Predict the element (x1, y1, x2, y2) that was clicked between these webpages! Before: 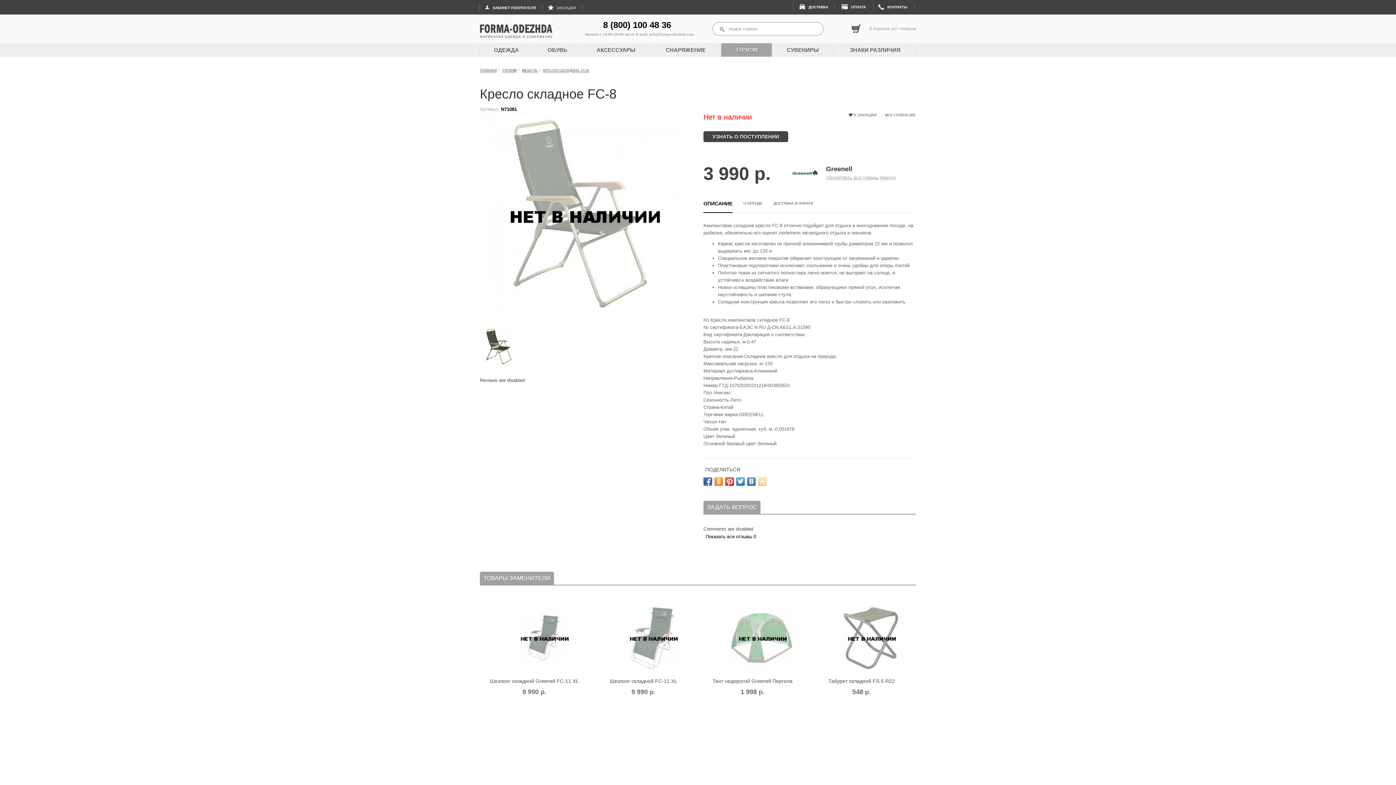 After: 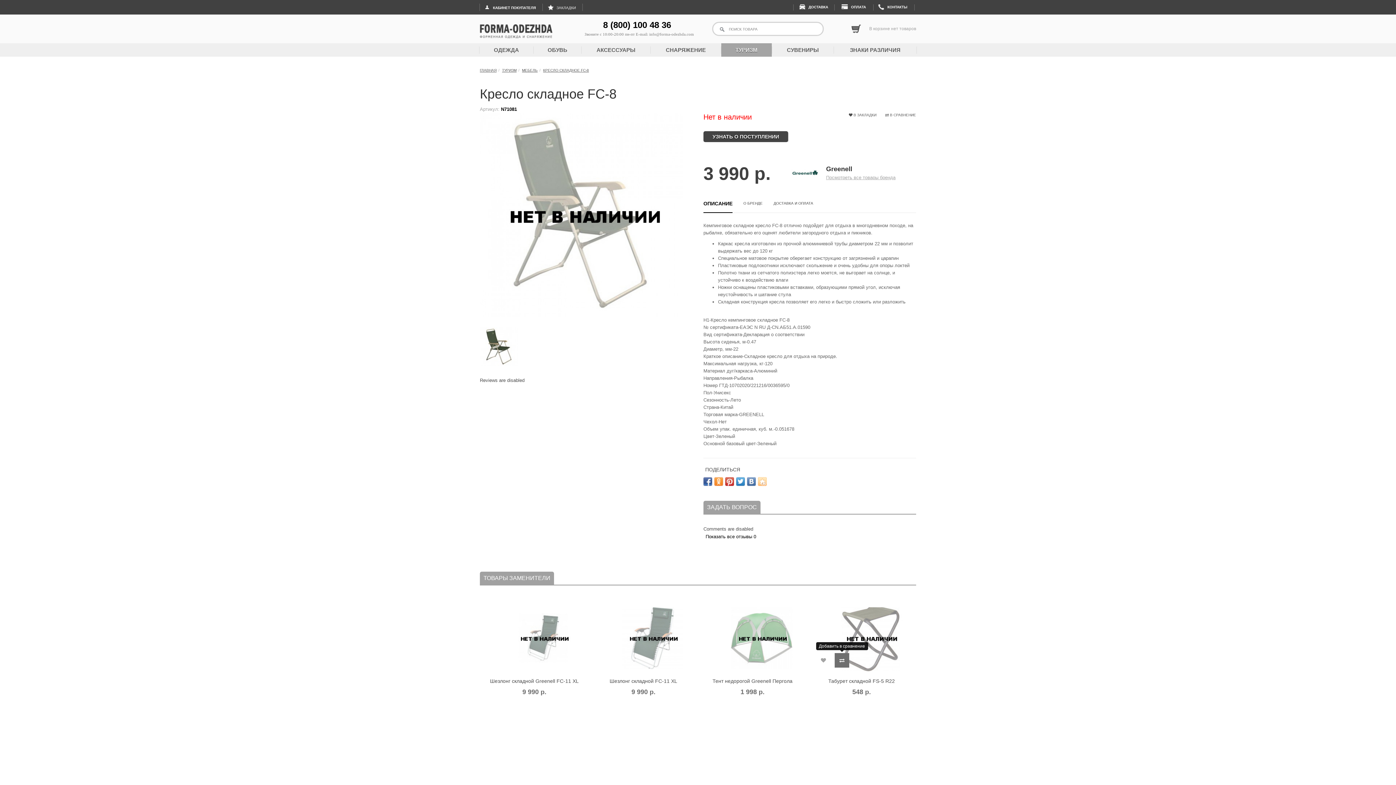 Action: bbox: (834, 653, 849, 668)